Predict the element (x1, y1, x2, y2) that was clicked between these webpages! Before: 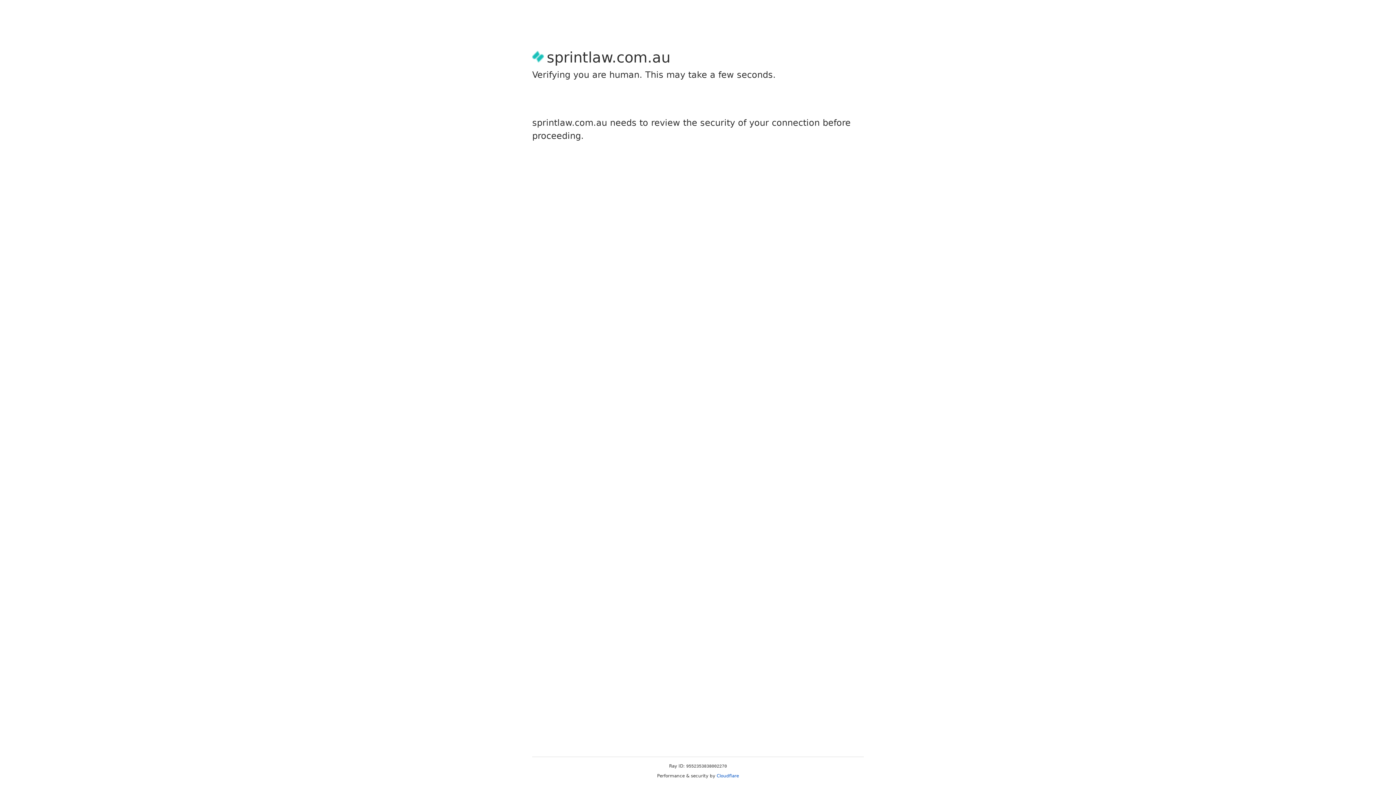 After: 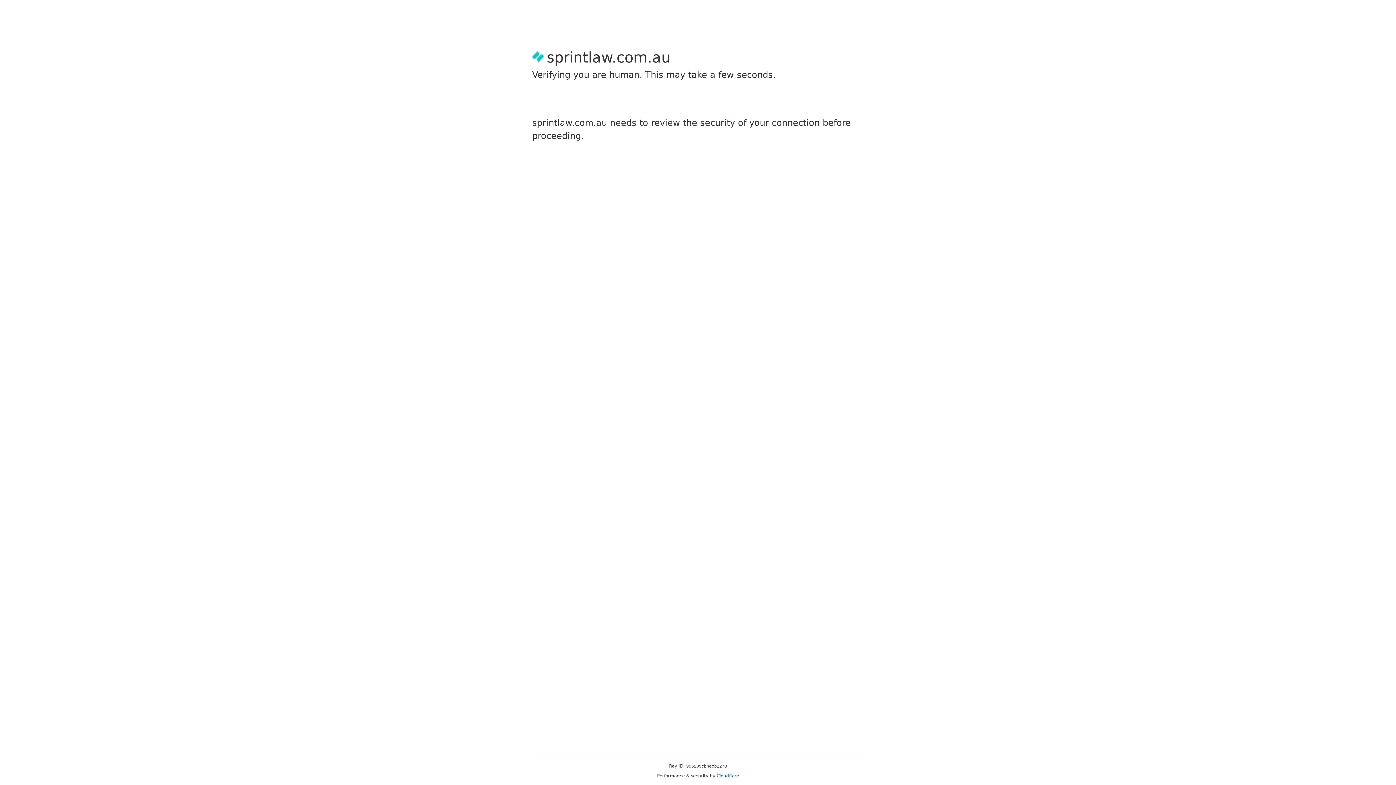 Action: label: Cloudflare bbox: (716, 773, 739, 778)